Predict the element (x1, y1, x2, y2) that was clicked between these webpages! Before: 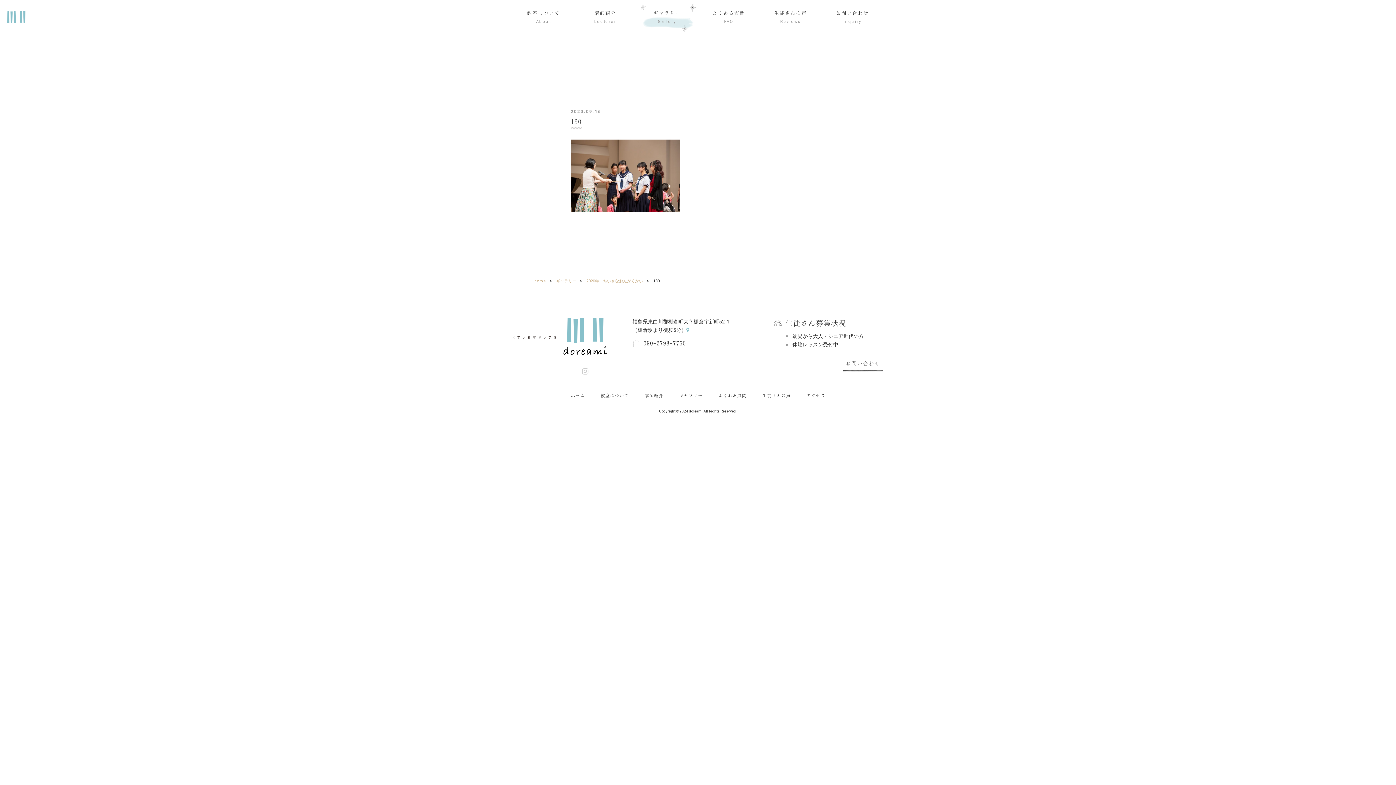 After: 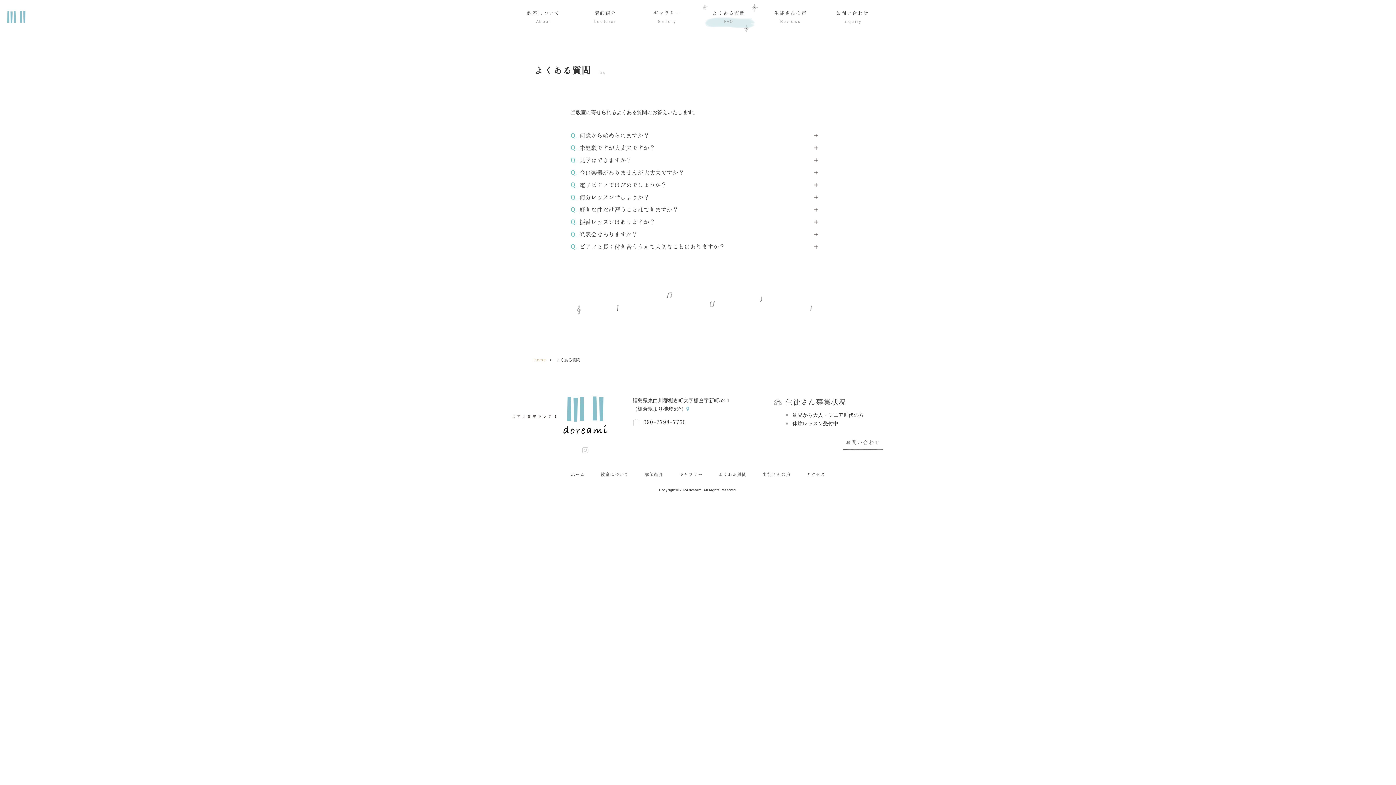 Action: bbox: (718, 393, 746, 397) label: よくある質問